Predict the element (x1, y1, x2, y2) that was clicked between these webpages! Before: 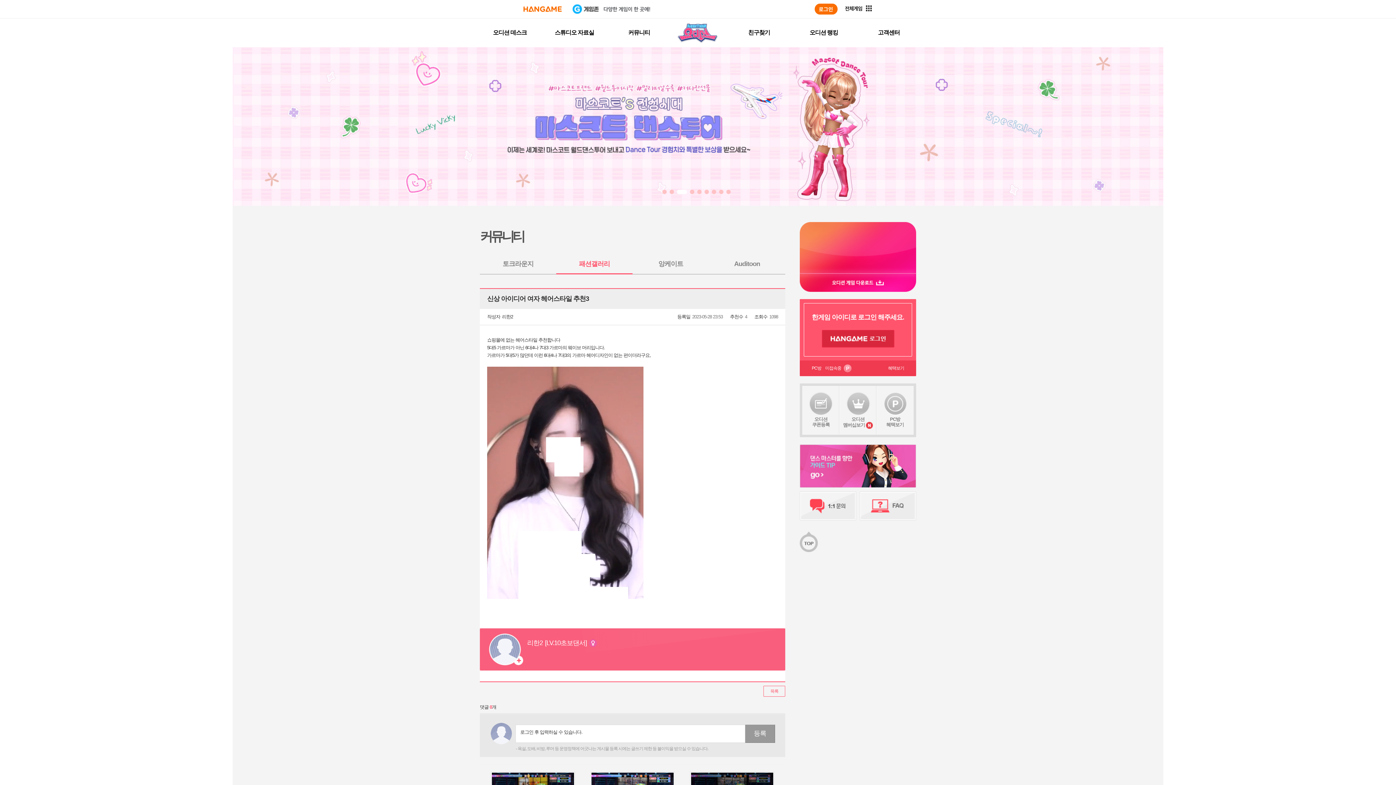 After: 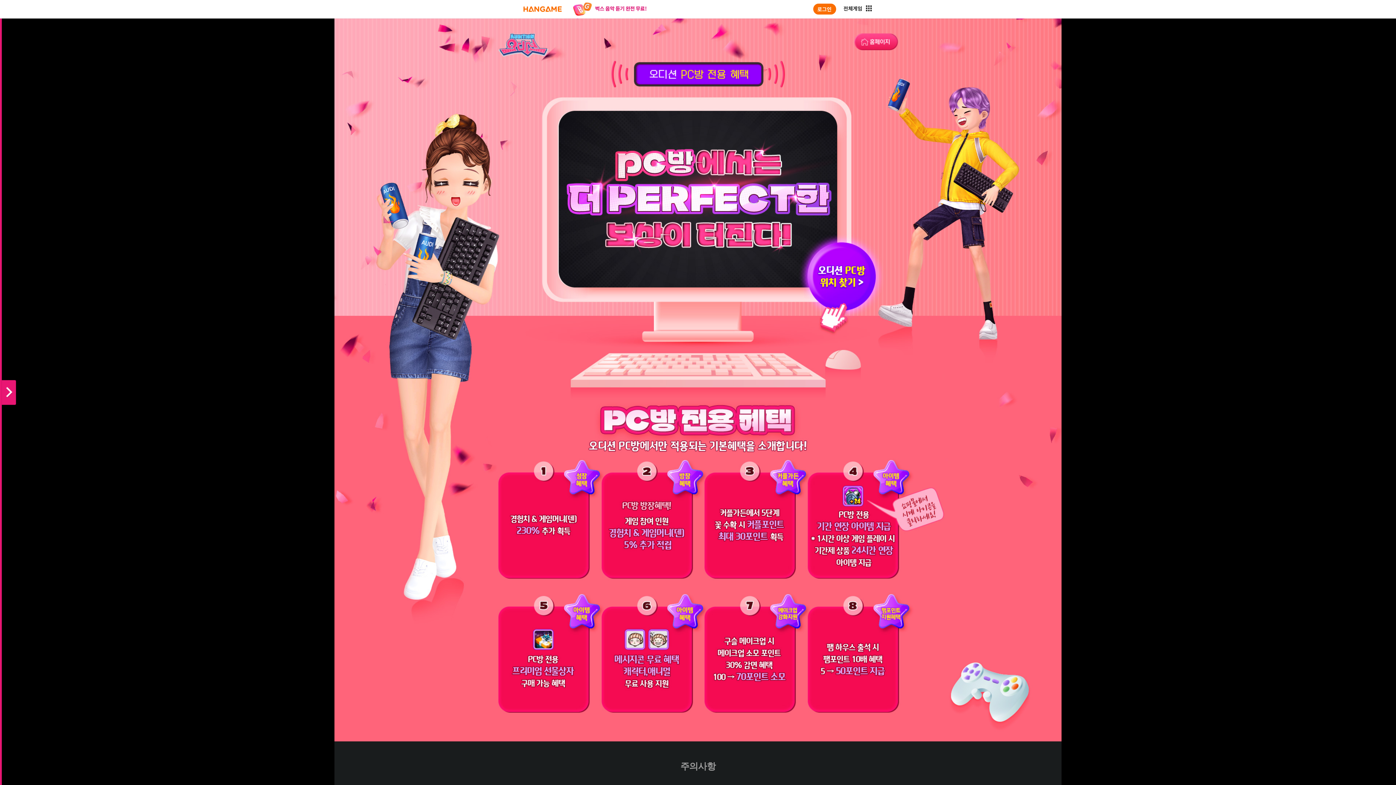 Action: label: PC방
혜택보기 bbox: (876, 386, 913, 434)